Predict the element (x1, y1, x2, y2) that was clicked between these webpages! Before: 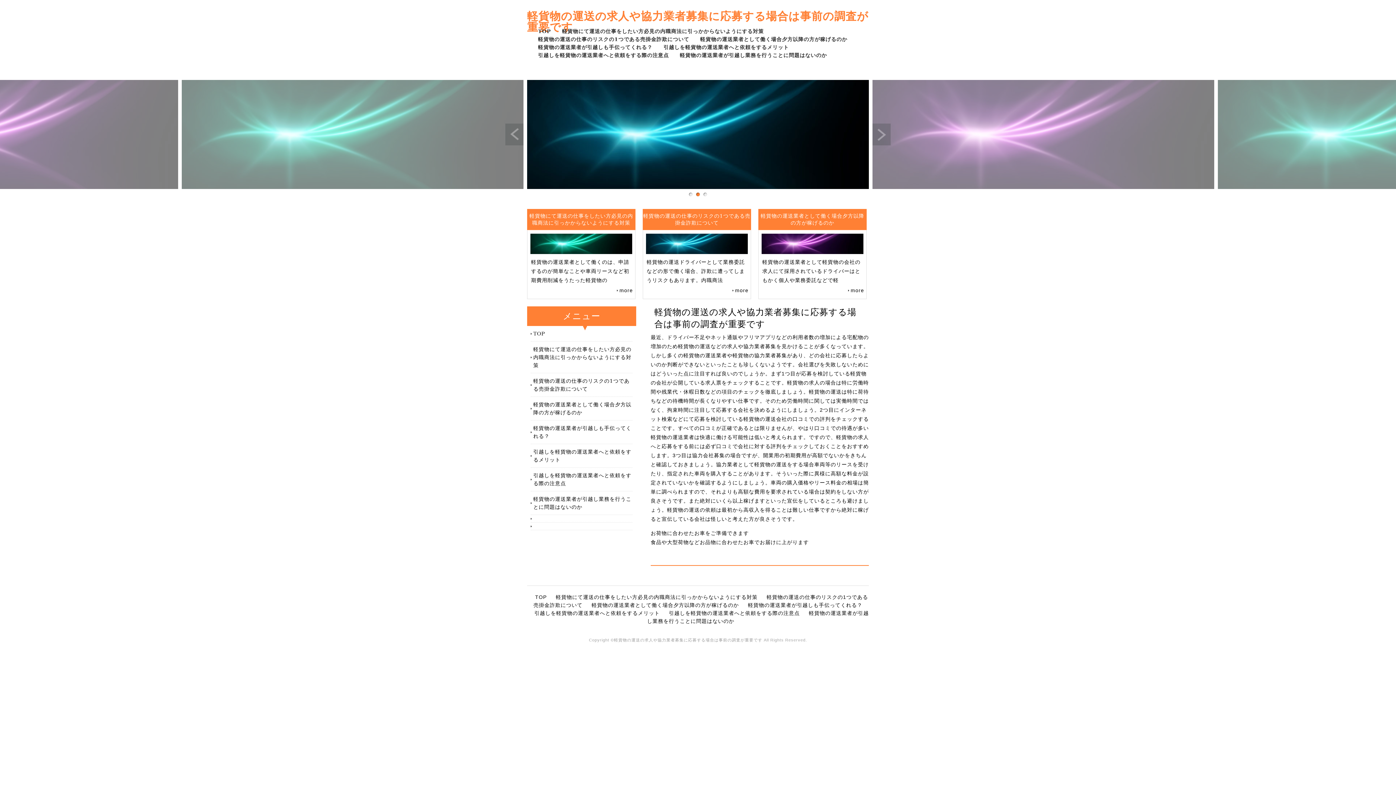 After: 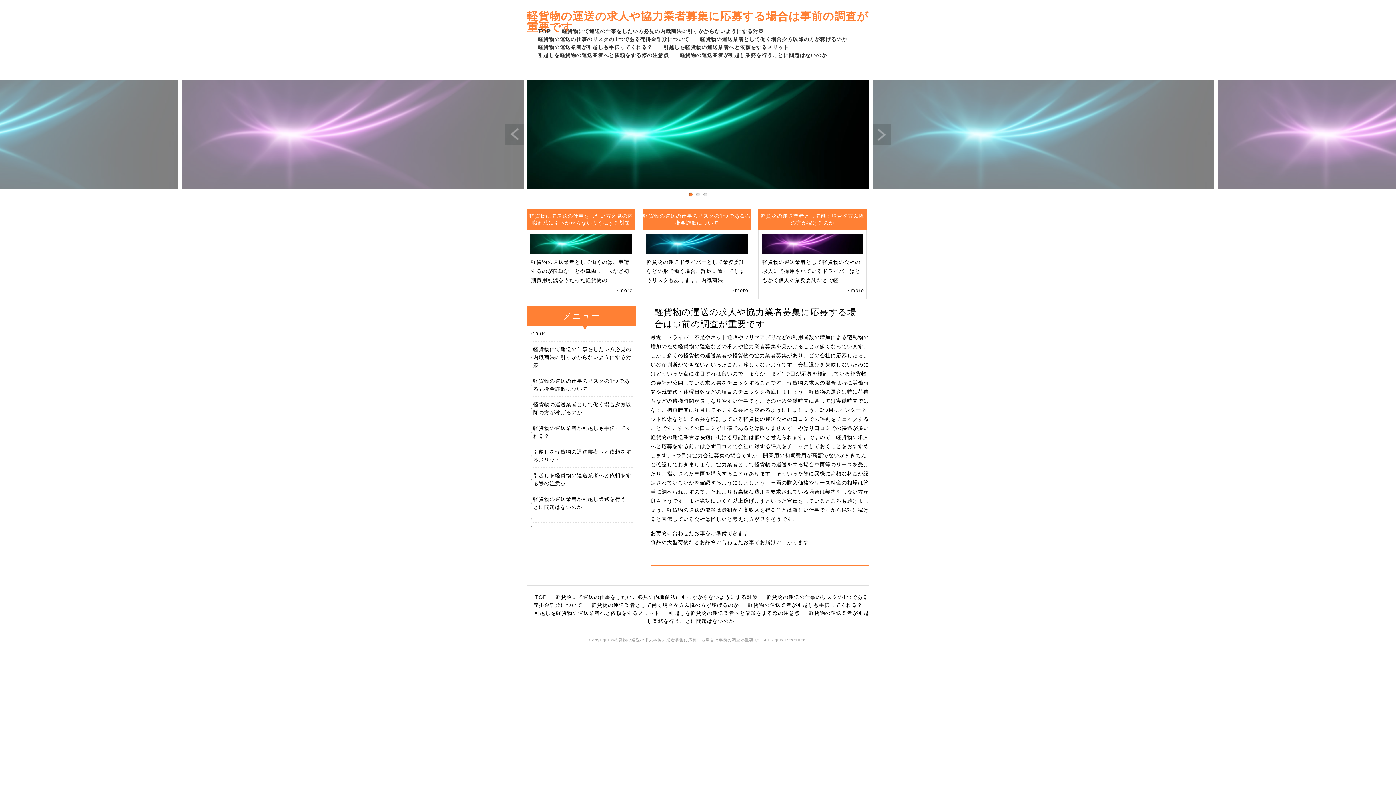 Action: bbox: (533, 522, 632, 530)